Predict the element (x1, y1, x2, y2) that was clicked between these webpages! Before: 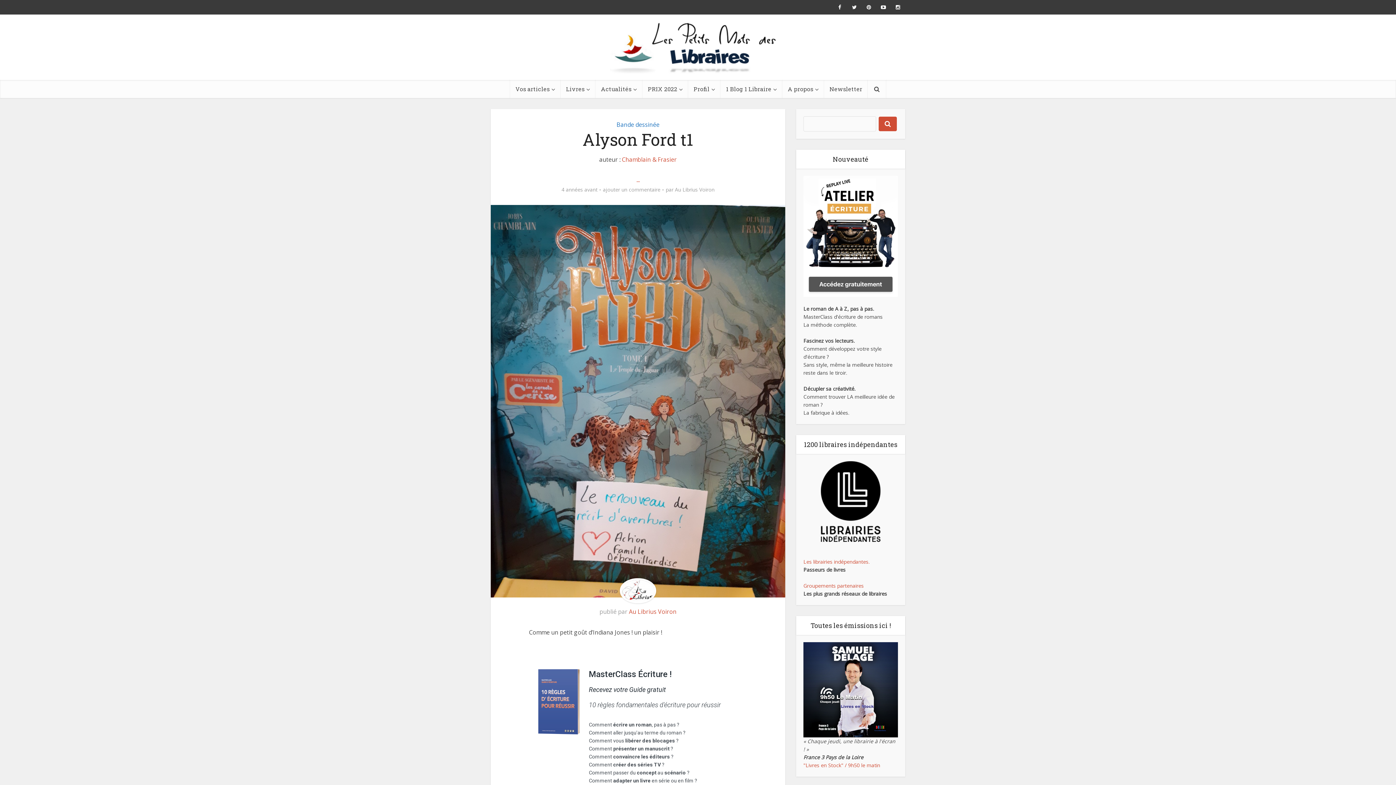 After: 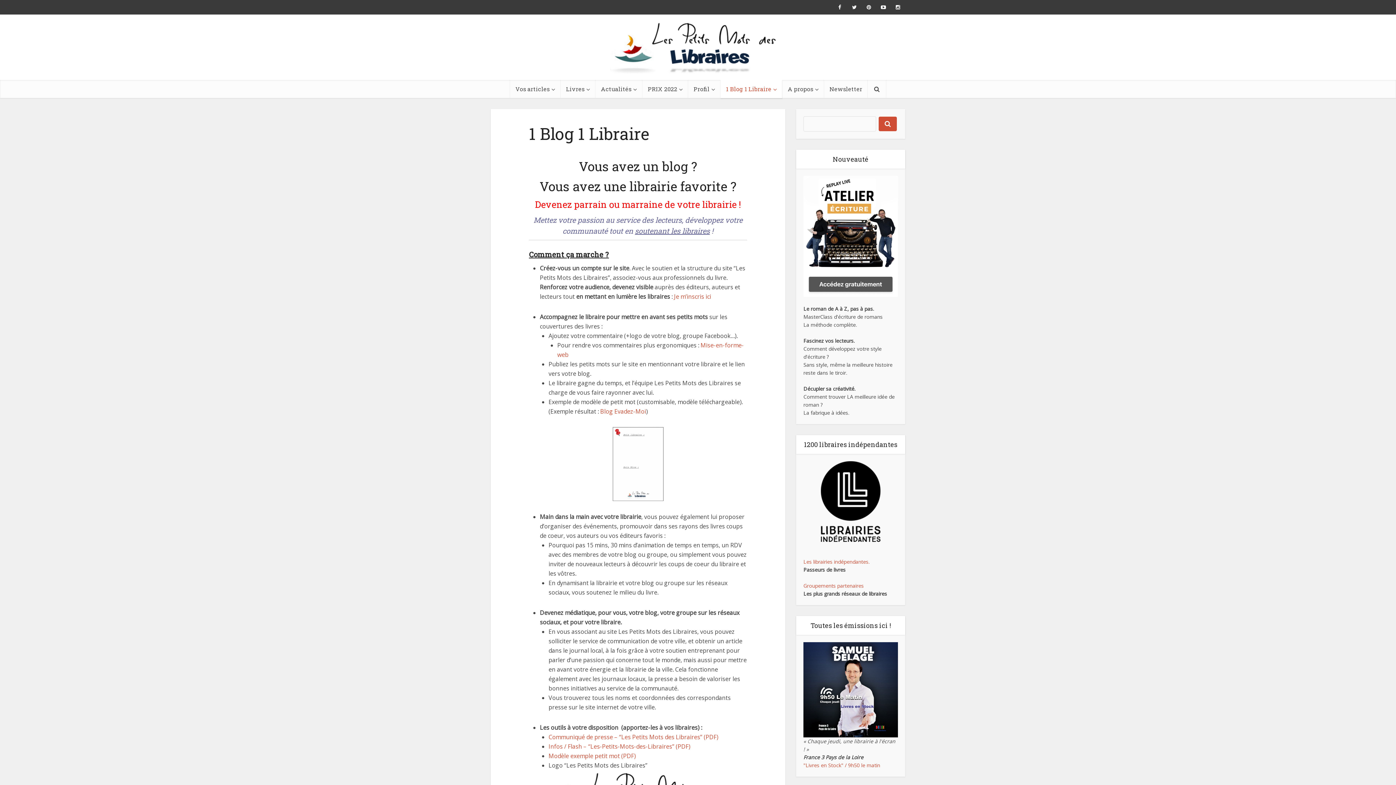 Action: bbox: (720, 80, 782, 98) label: 1 Blog 1 Libraire